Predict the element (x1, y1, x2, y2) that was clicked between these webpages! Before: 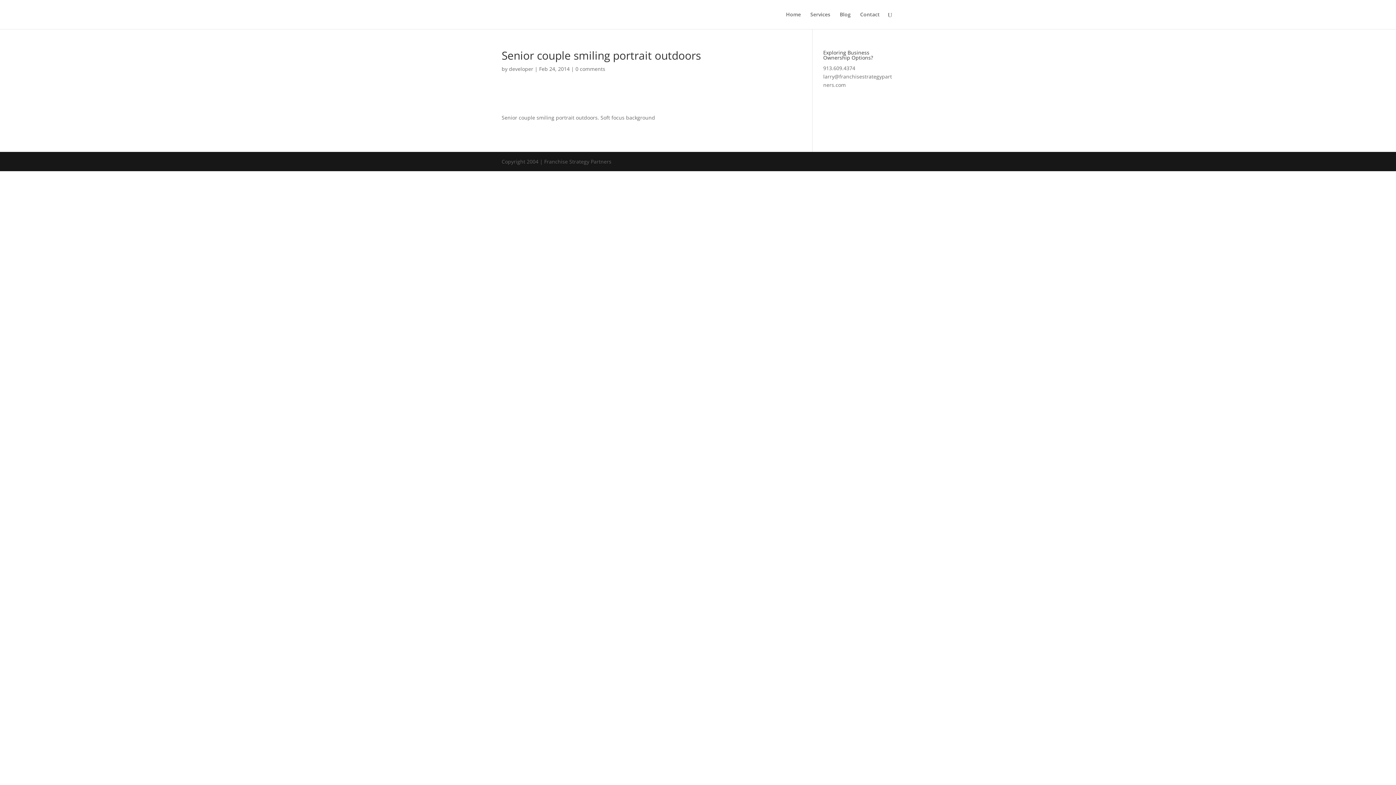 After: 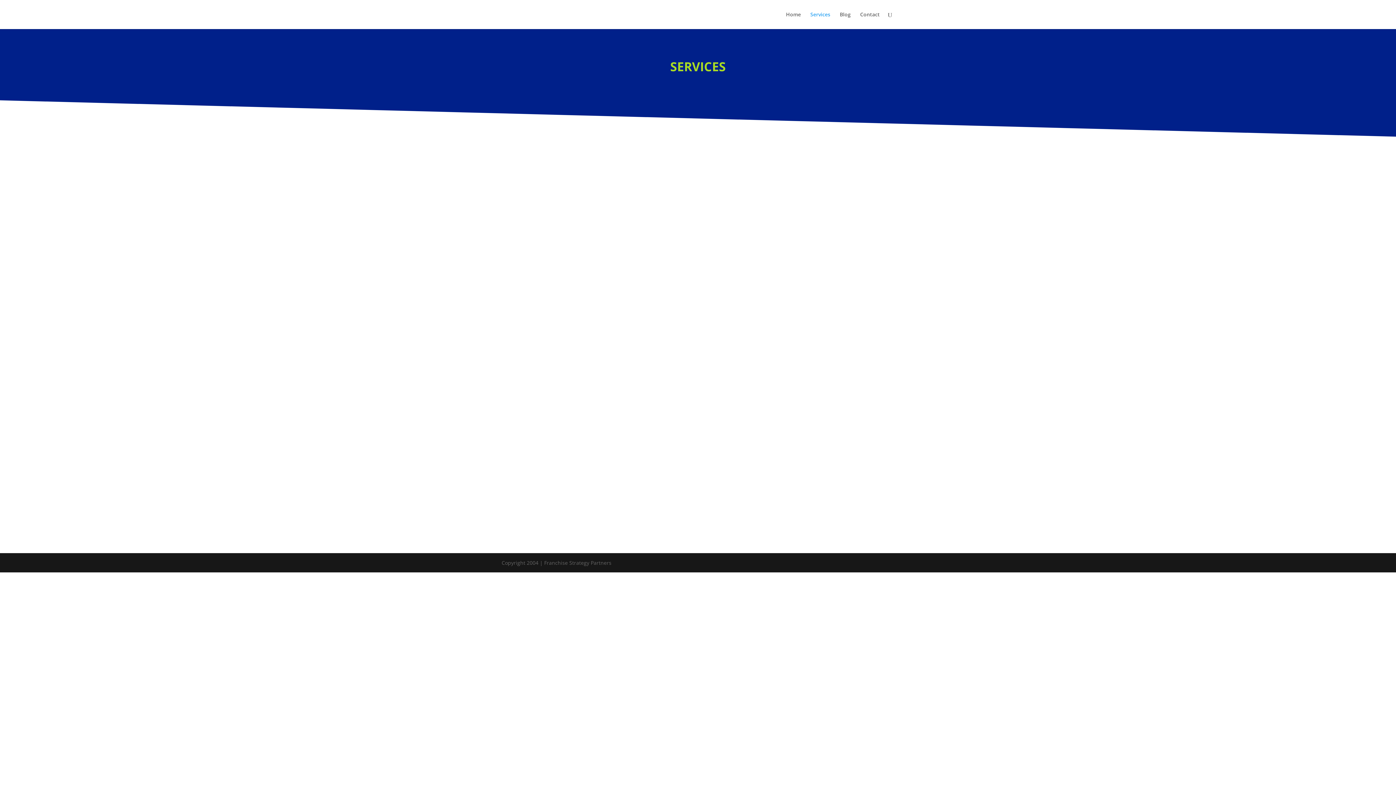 Action: bbox: (810, 12, 830, 29) label: Services